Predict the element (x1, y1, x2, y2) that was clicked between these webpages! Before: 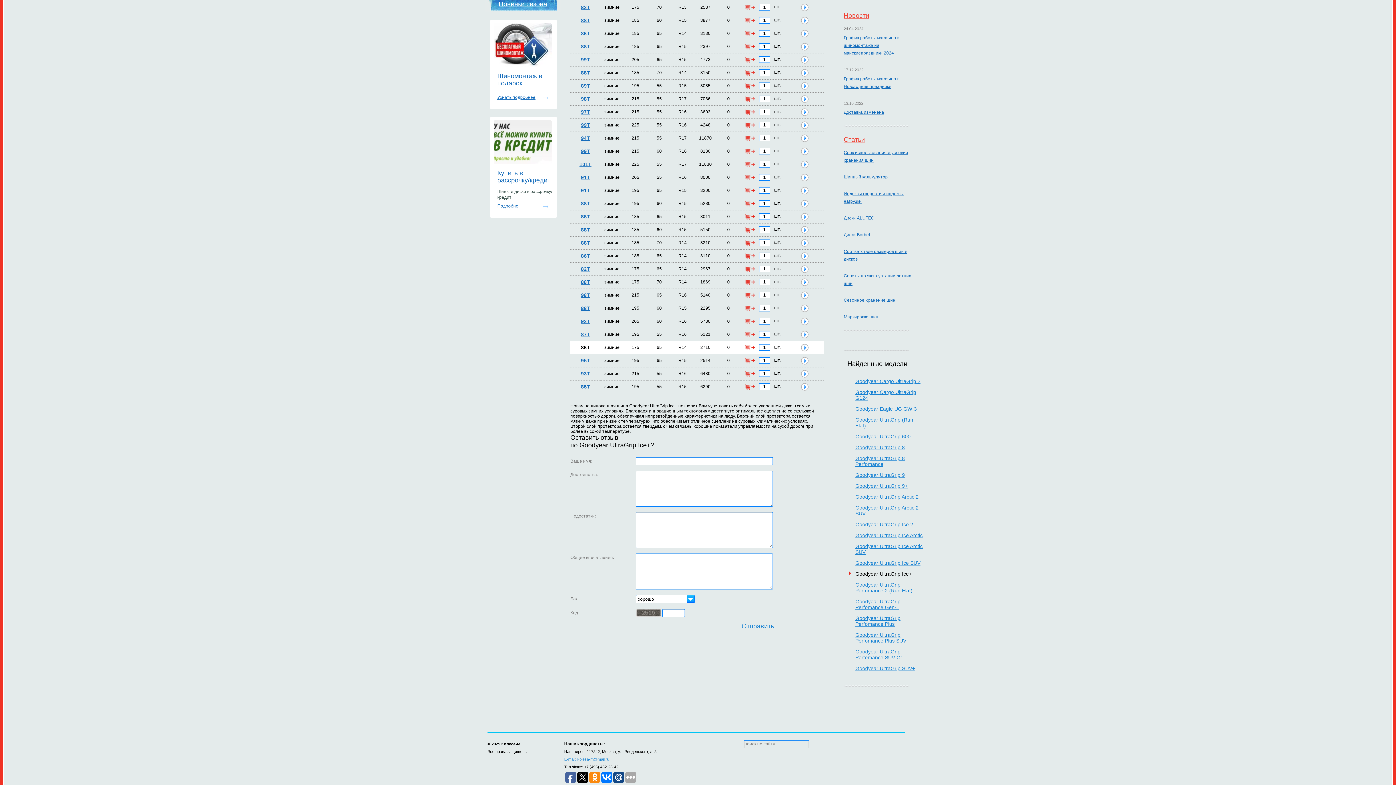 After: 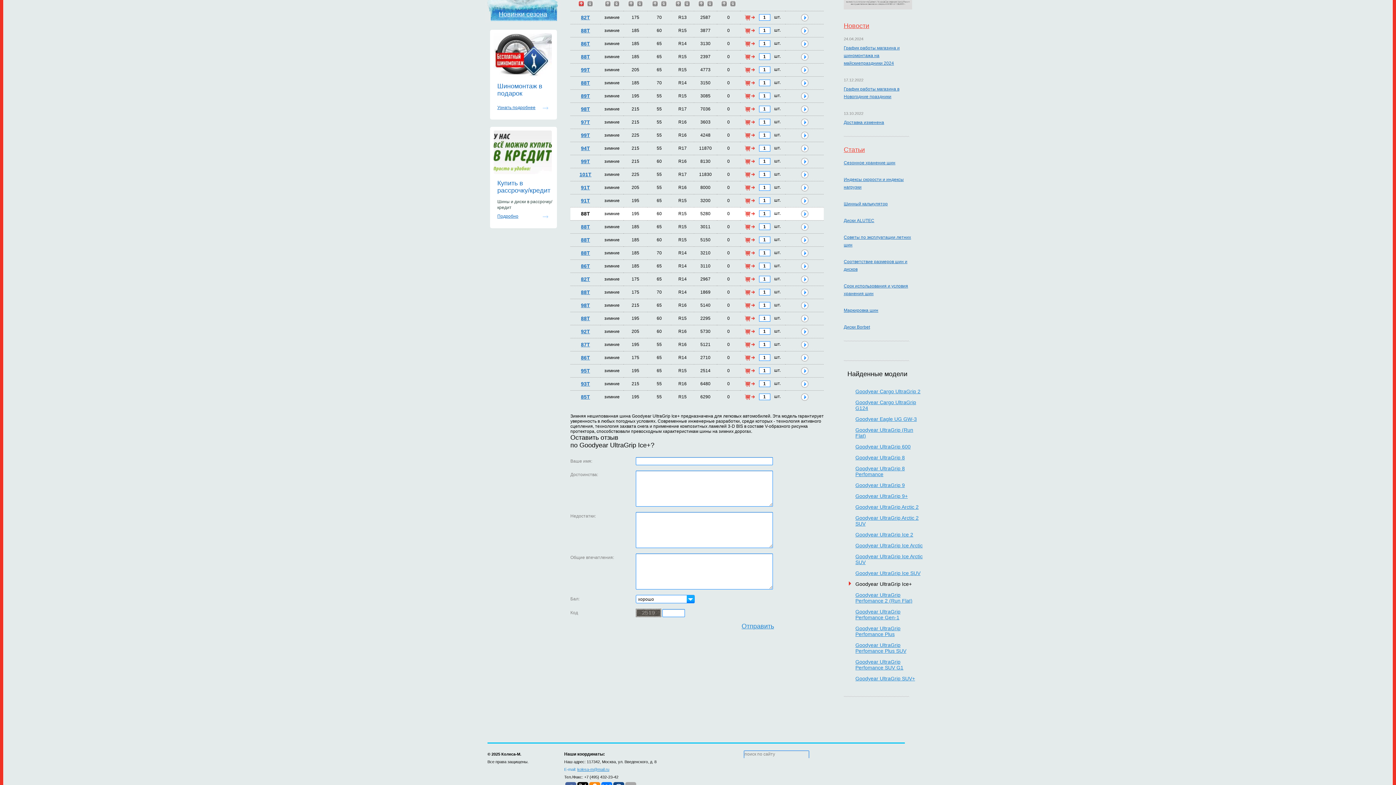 Action: bbox: (581, 200, 590, 206) label: 88T